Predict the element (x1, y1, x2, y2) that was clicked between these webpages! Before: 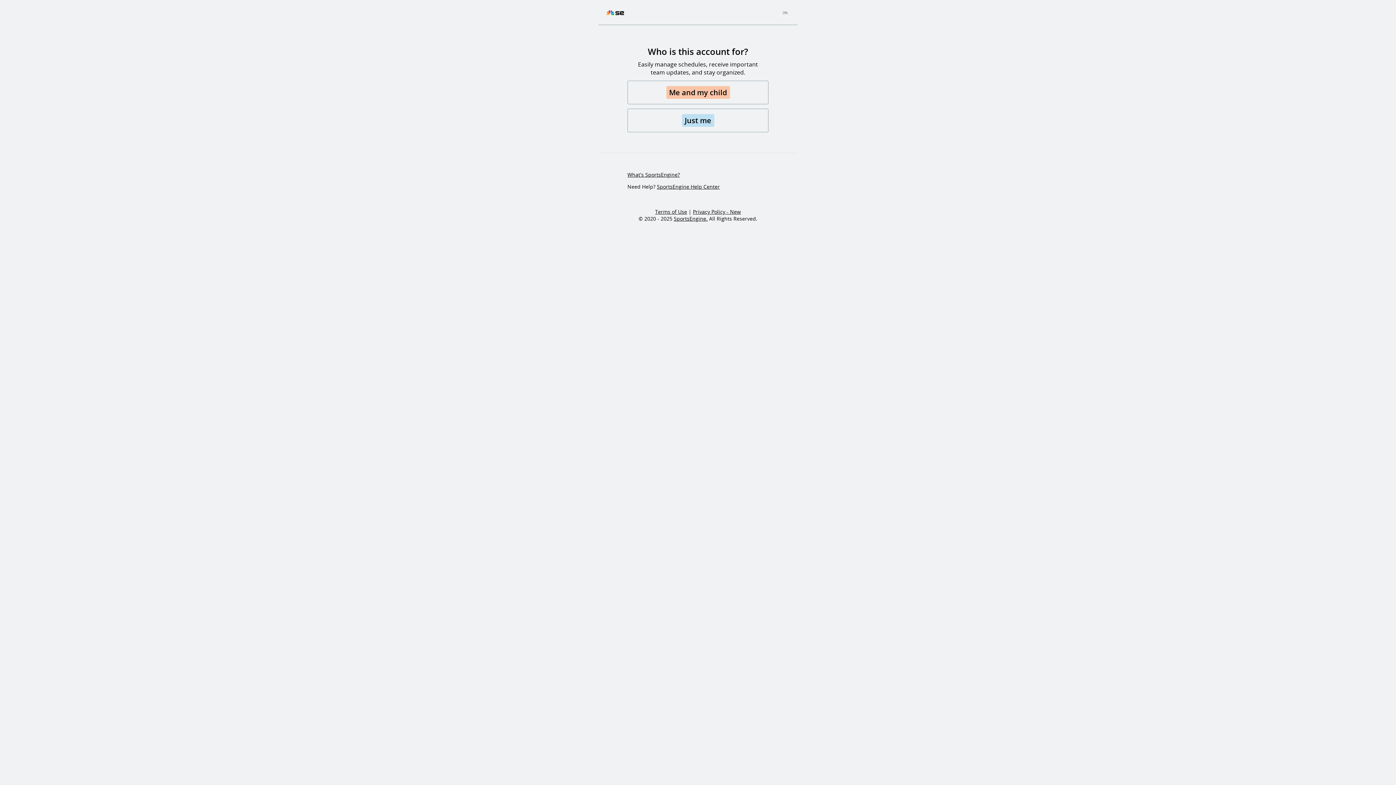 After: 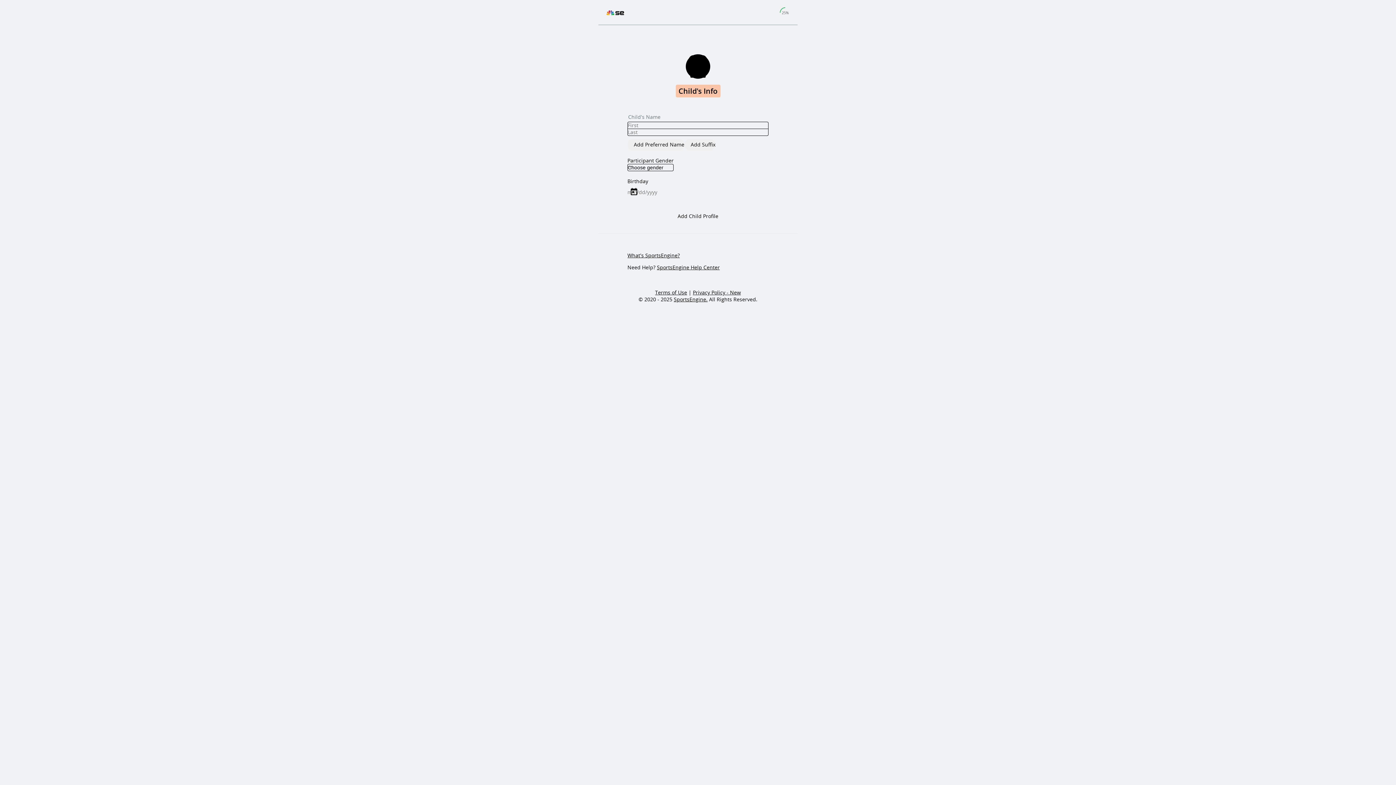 Action: label: Me and my child bbox: (627, 80, 768, 104)